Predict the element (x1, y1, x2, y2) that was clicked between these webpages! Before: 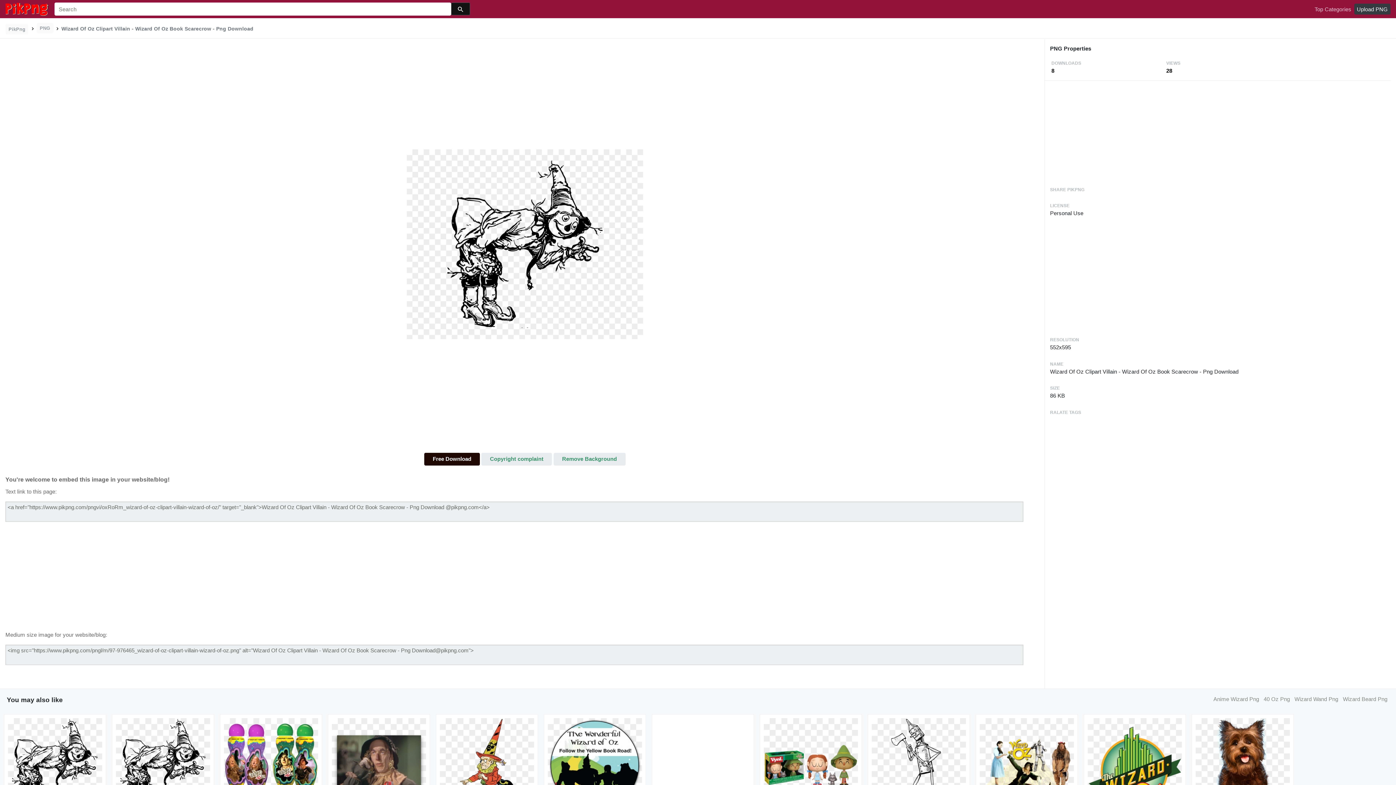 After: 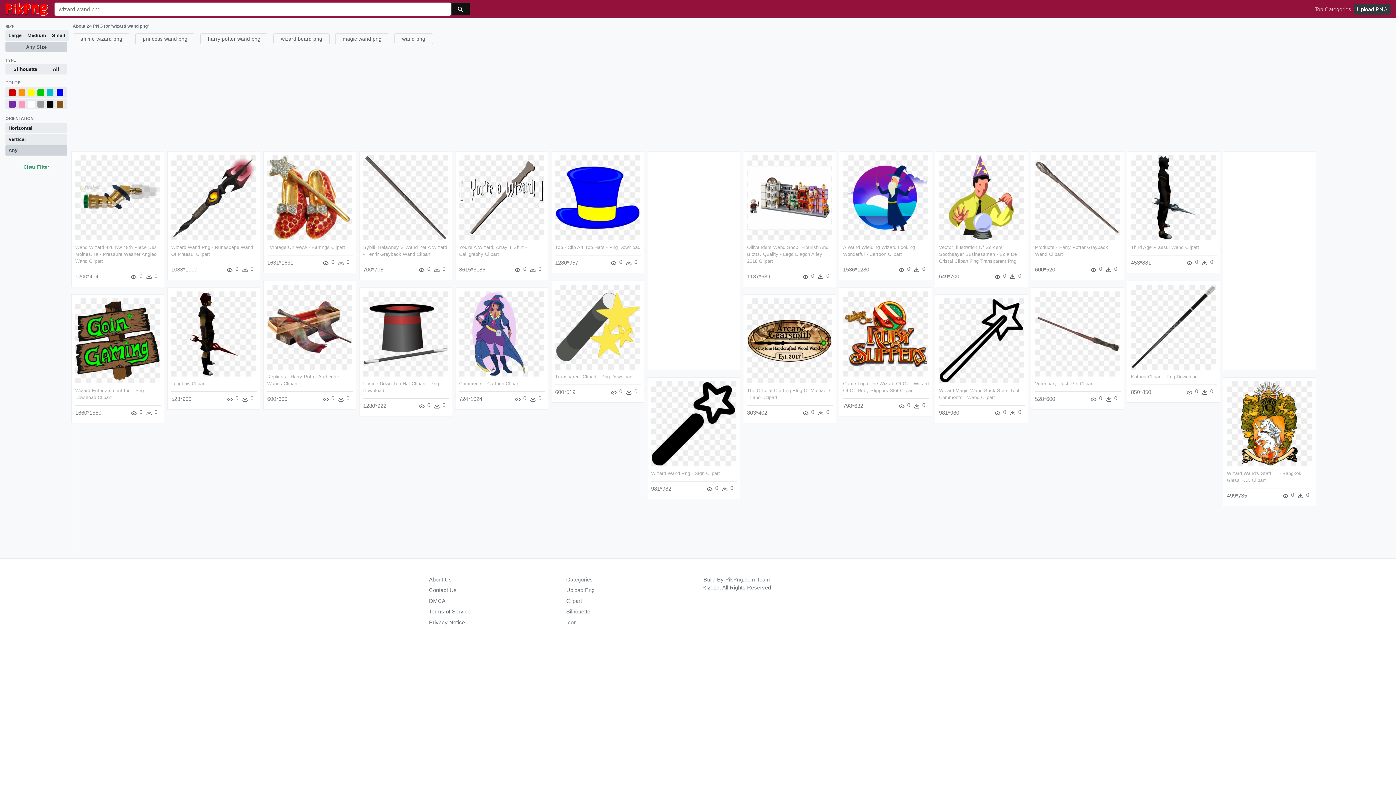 Action: label: Wizard Wand Png bbox: (1294, 695, 1338, 703)